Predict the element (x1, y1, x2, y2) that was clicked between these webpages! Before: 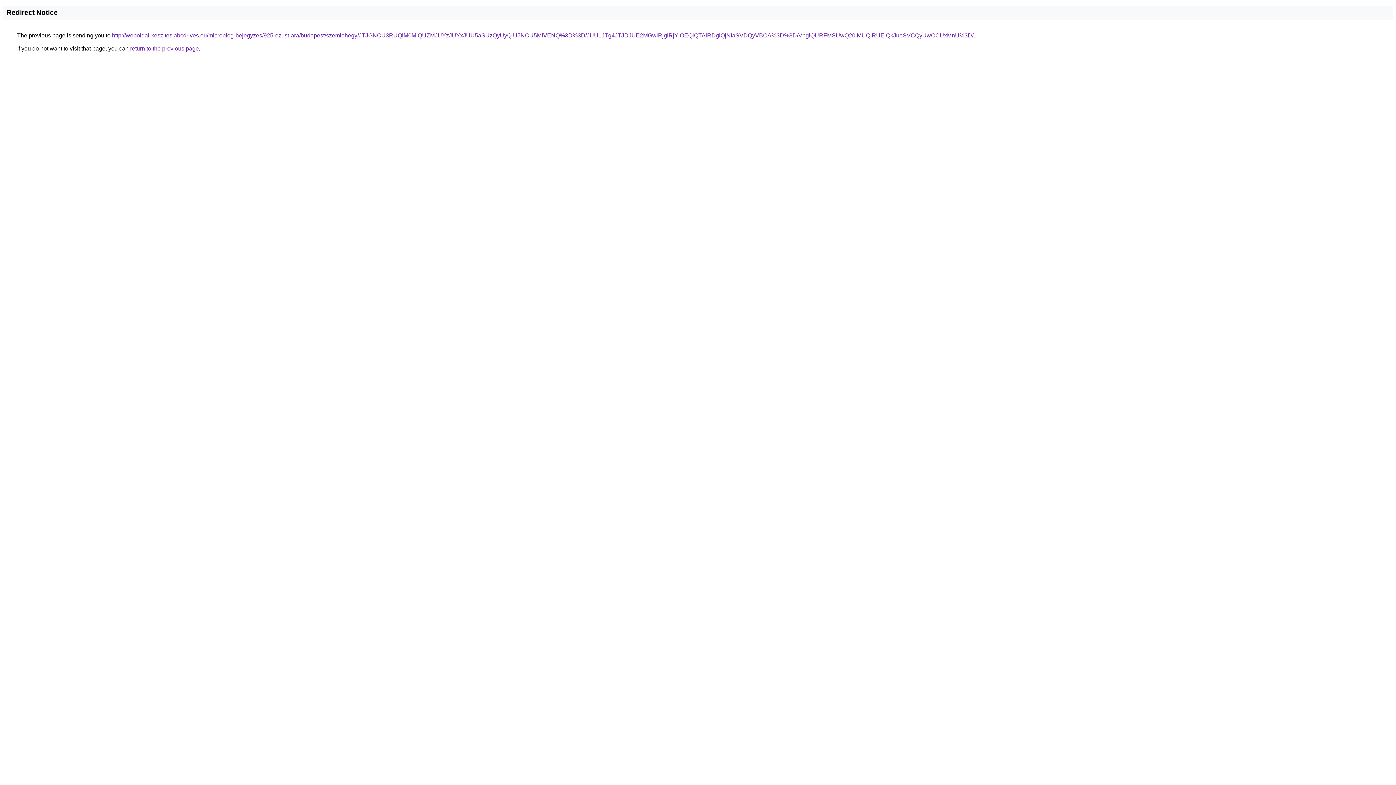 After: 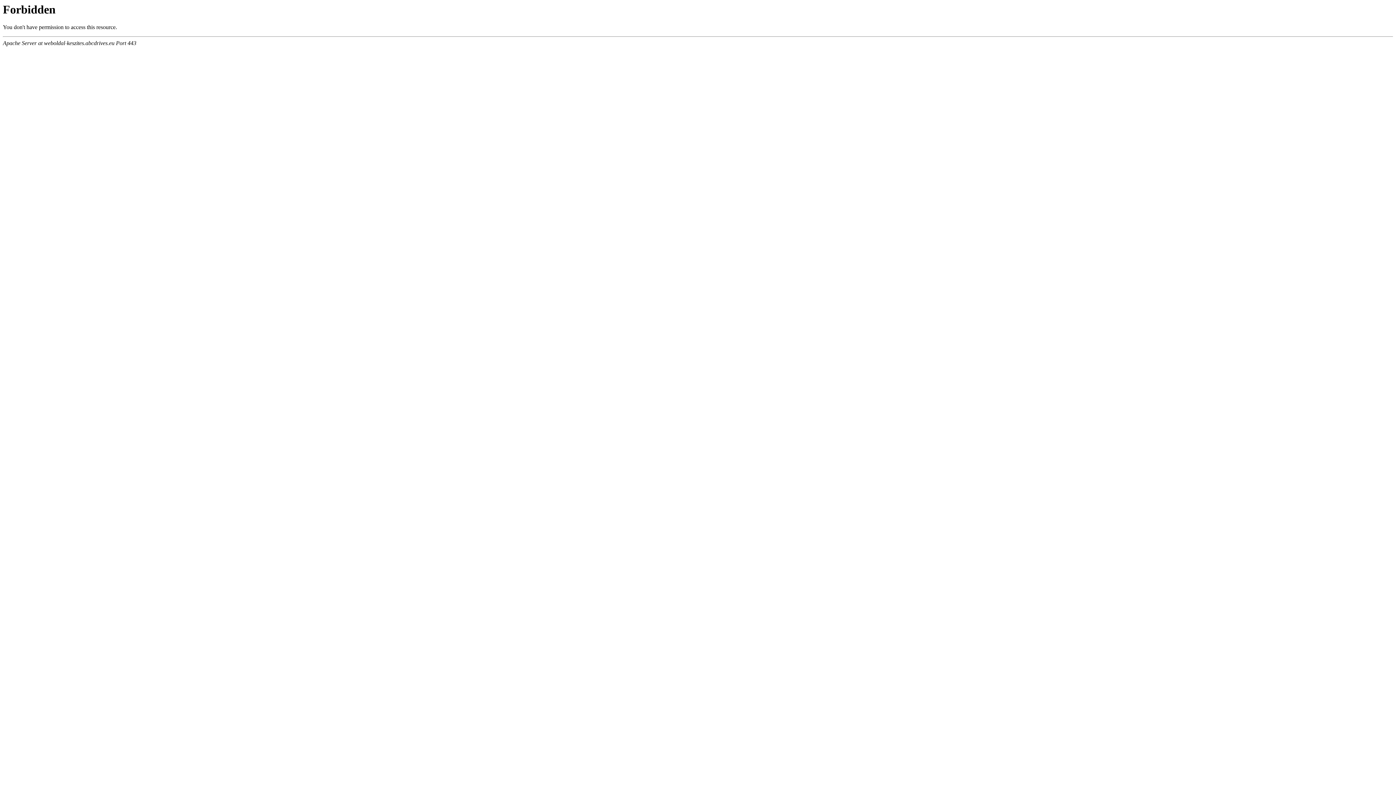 Action: label: http://weboldal-keszites.abcdrives.eu/microblog-bejegyzes/925-ezust-ara/budapest/szemlohegy/JTJGNCU3RUQlM0MlQUZMJUYzJUYxJUU5aSUzQyUyQiU5NCU5MiVENQ%3D%3D/JUU1JTg4JTJDJUE2MGwlRjglRjYlOEQlQTAlRDglQjNIaSVDQyVBOA%3D%3D/VnglQURFMSUwQ20lMUQlRUElQkJueSVCQyUwOCUxMnU%3D/ bbox: (112, 32, 973, 38)